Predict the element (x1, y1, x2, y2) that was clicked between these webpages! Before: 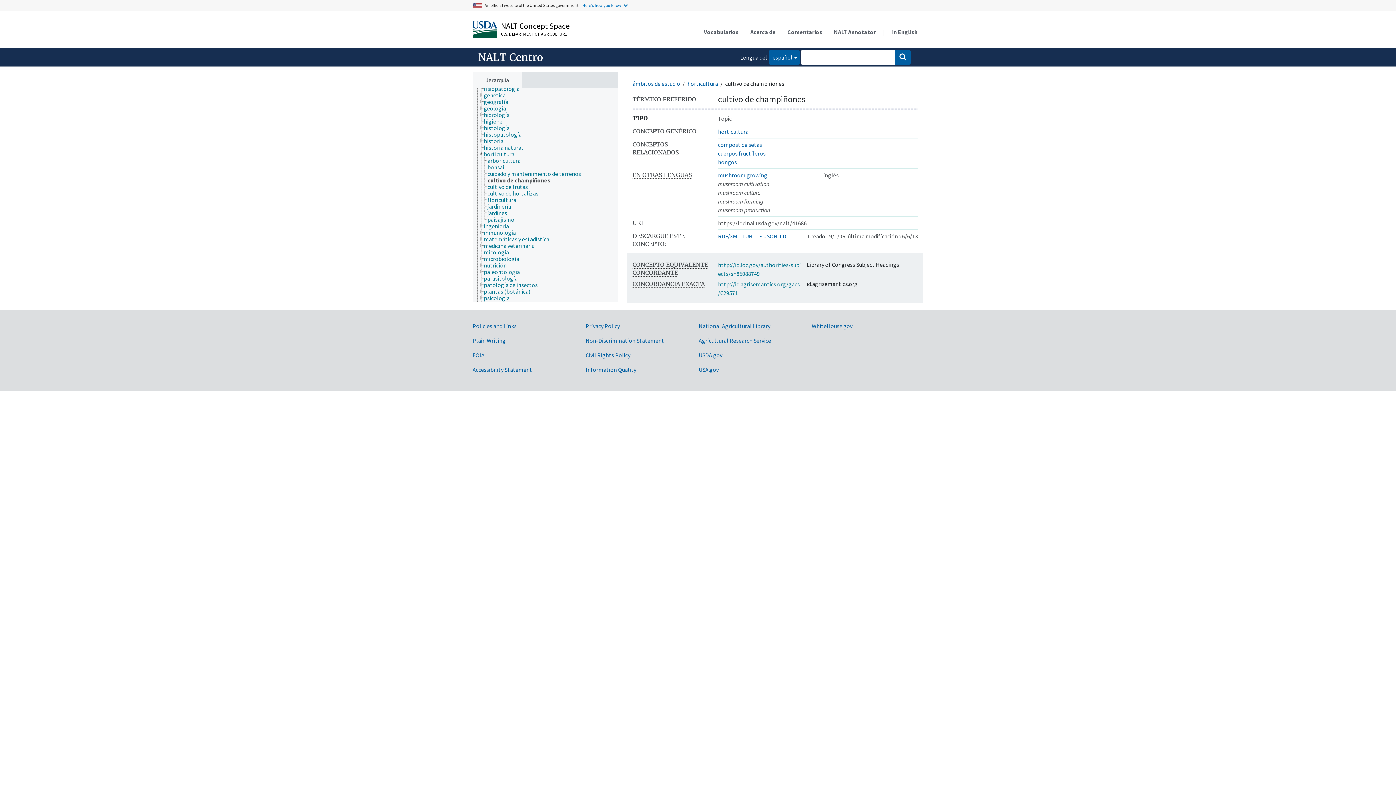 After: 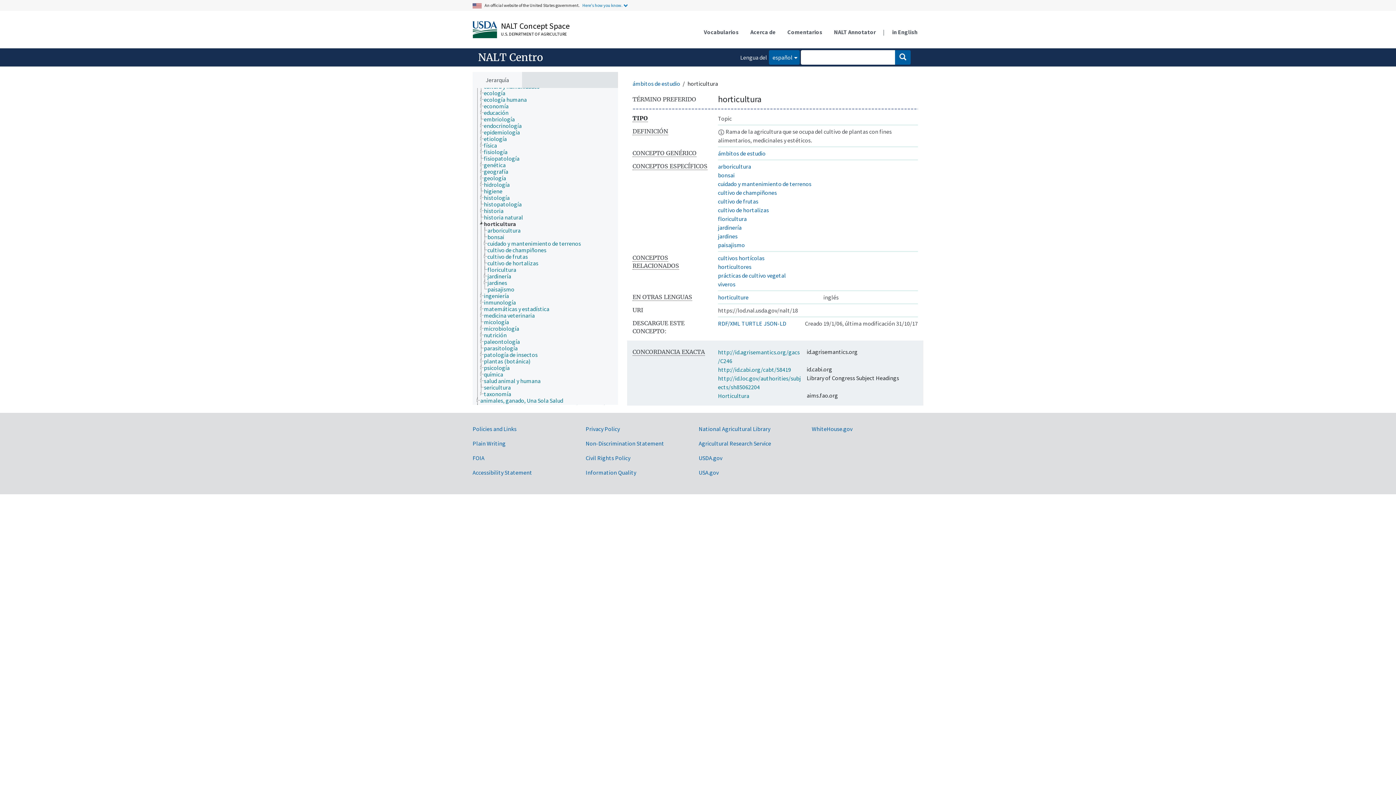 Action: bbox: (718, 127, 748, 135) label: horticultura